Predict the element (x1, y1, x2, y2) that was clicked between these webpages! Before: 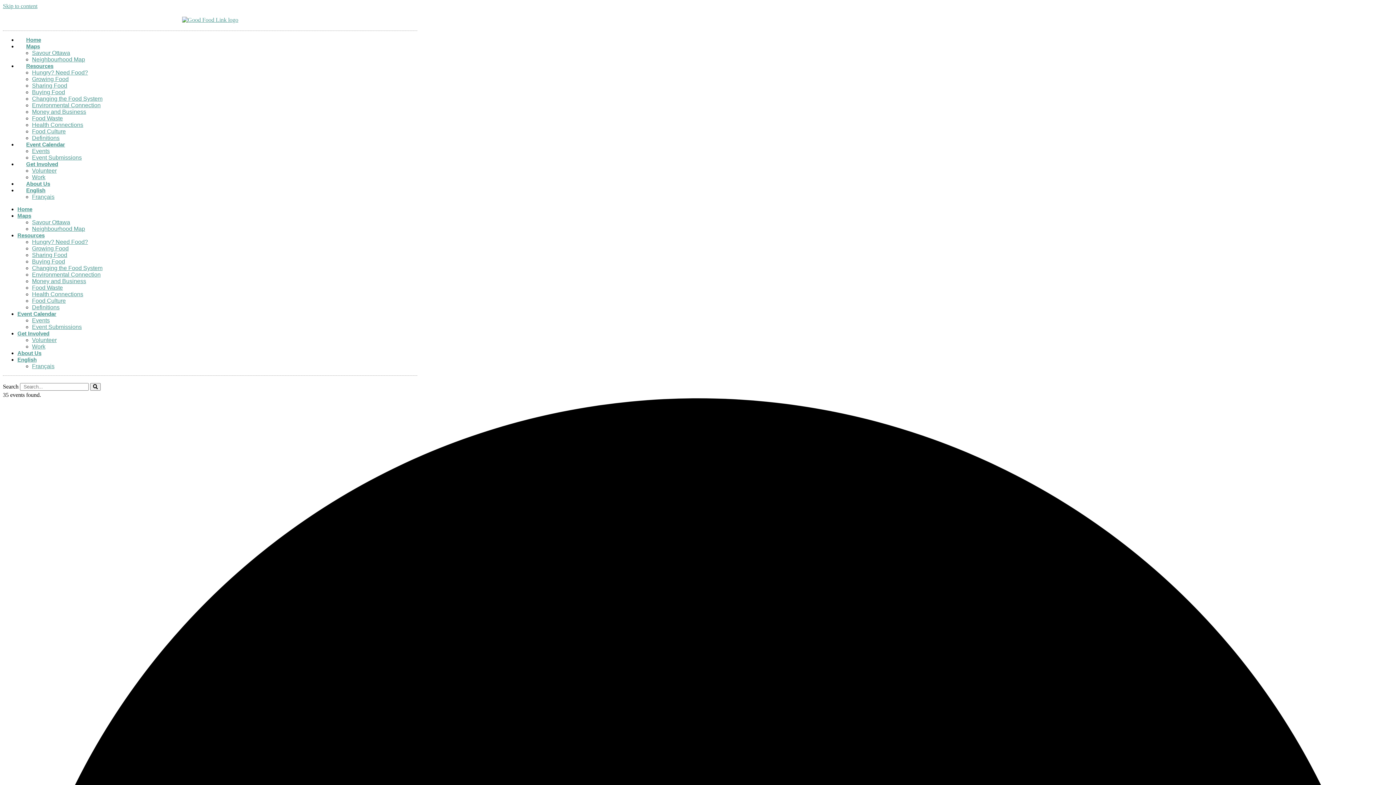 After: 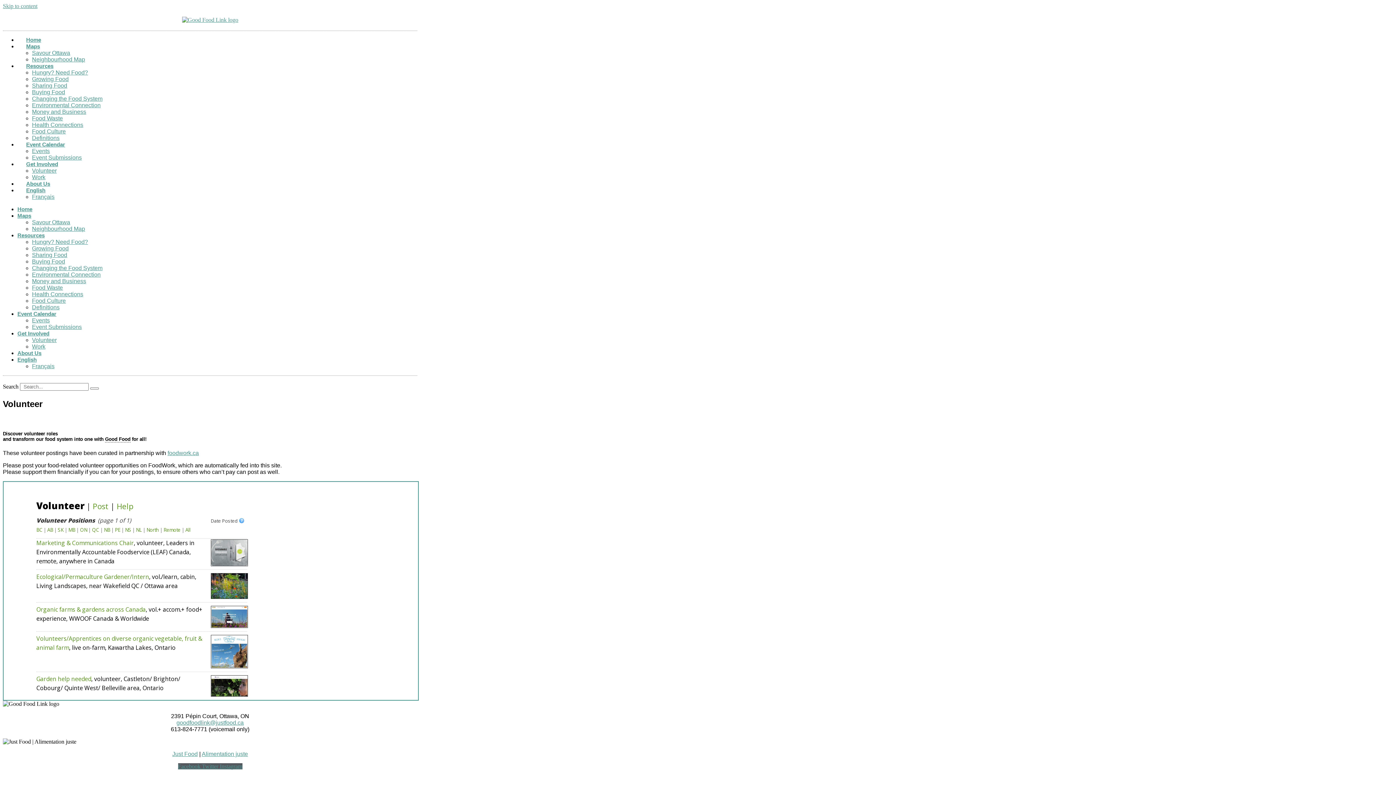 Action: label: Volunteer bbox: (32, 167, 56, 173)